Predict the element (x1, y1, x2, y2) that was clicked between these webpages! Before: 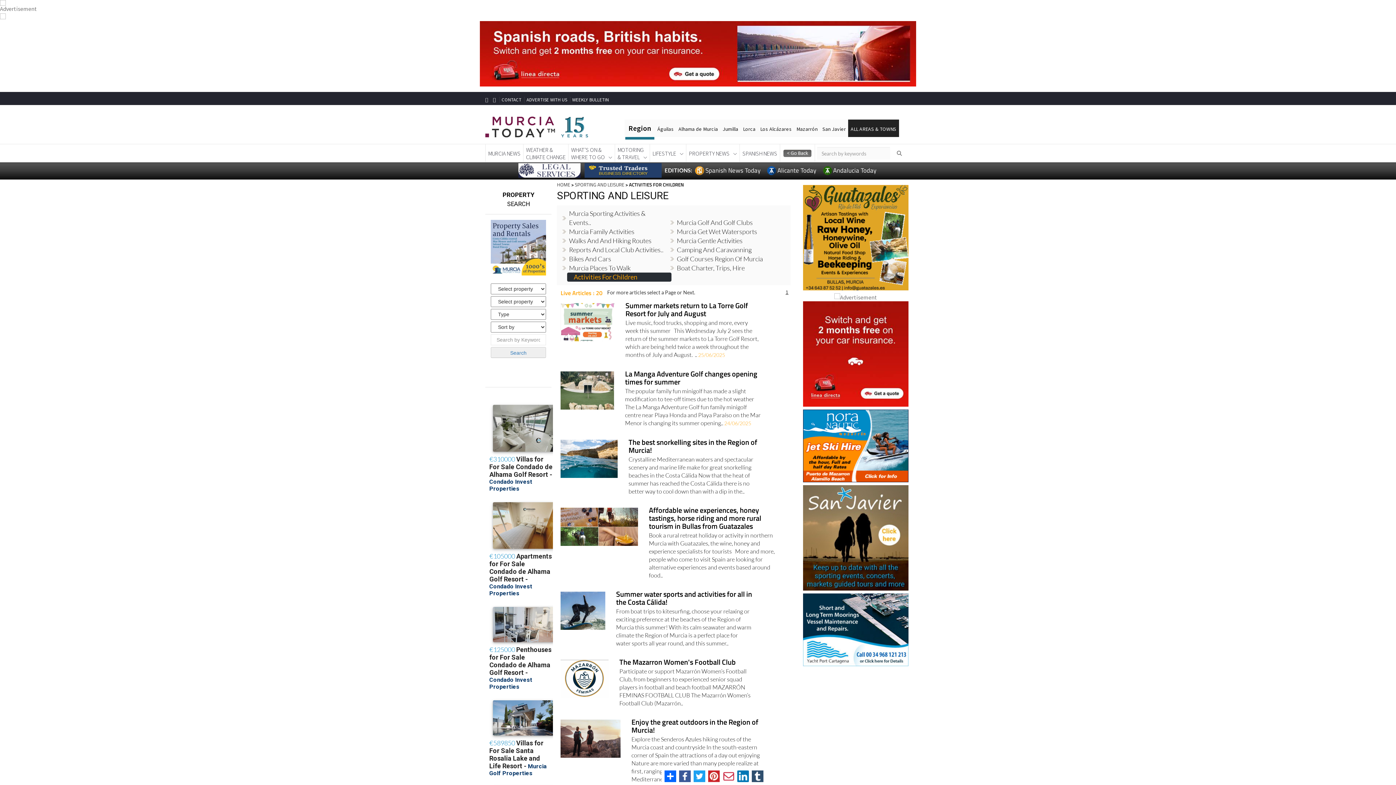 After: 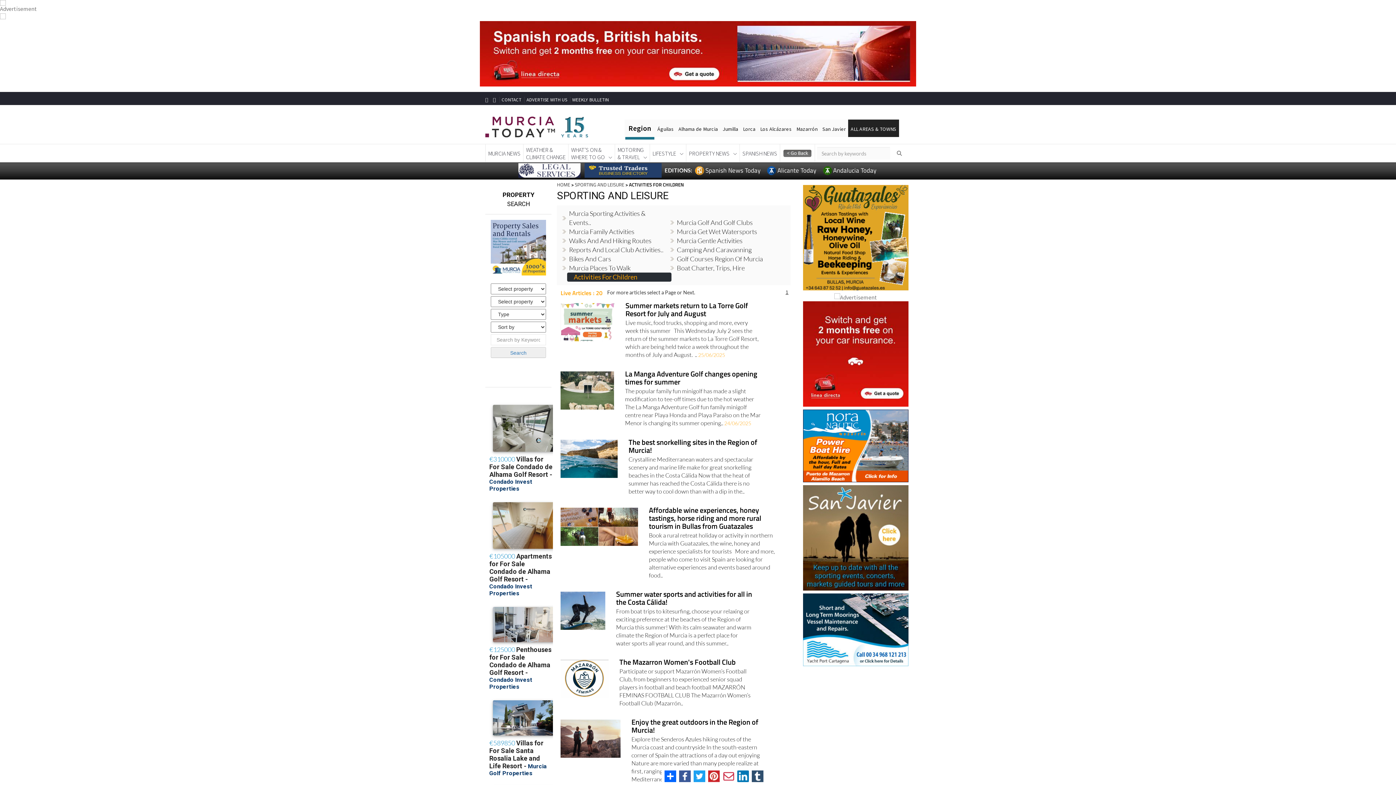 Action: bbox: (891, 144, 905, 155)